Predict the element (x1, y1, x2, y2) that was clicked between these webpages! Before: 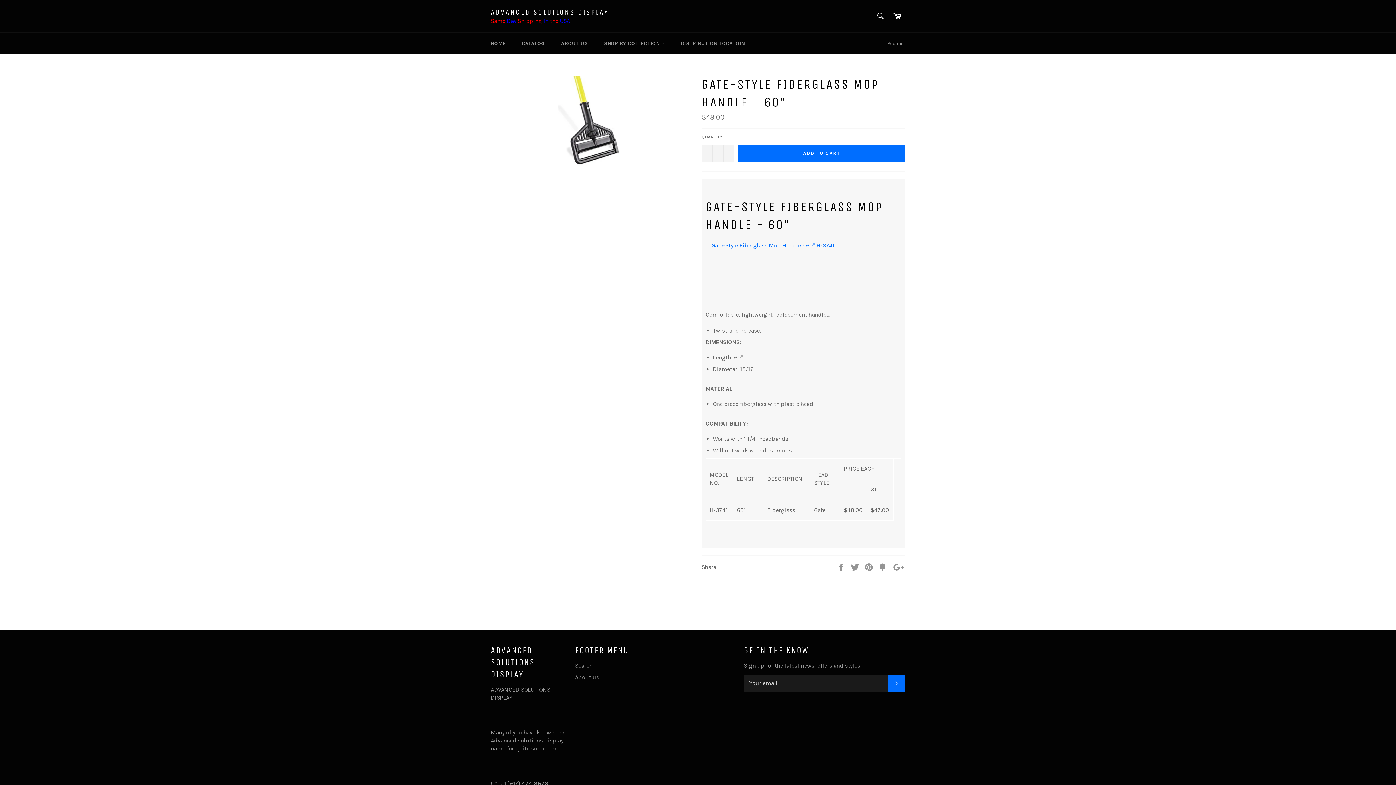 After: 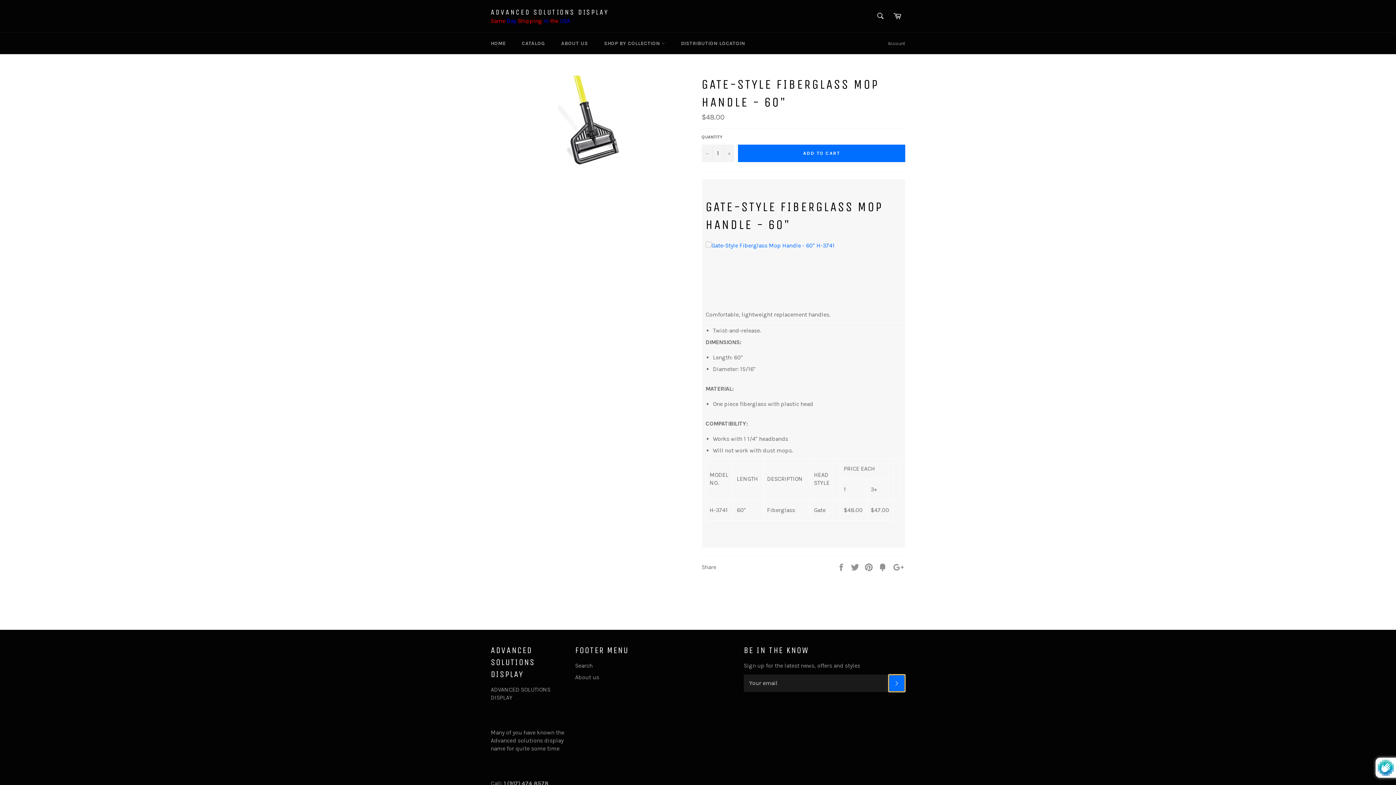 Action: label: SUBSCRIBE bbox: (888, 674, 905, 692)